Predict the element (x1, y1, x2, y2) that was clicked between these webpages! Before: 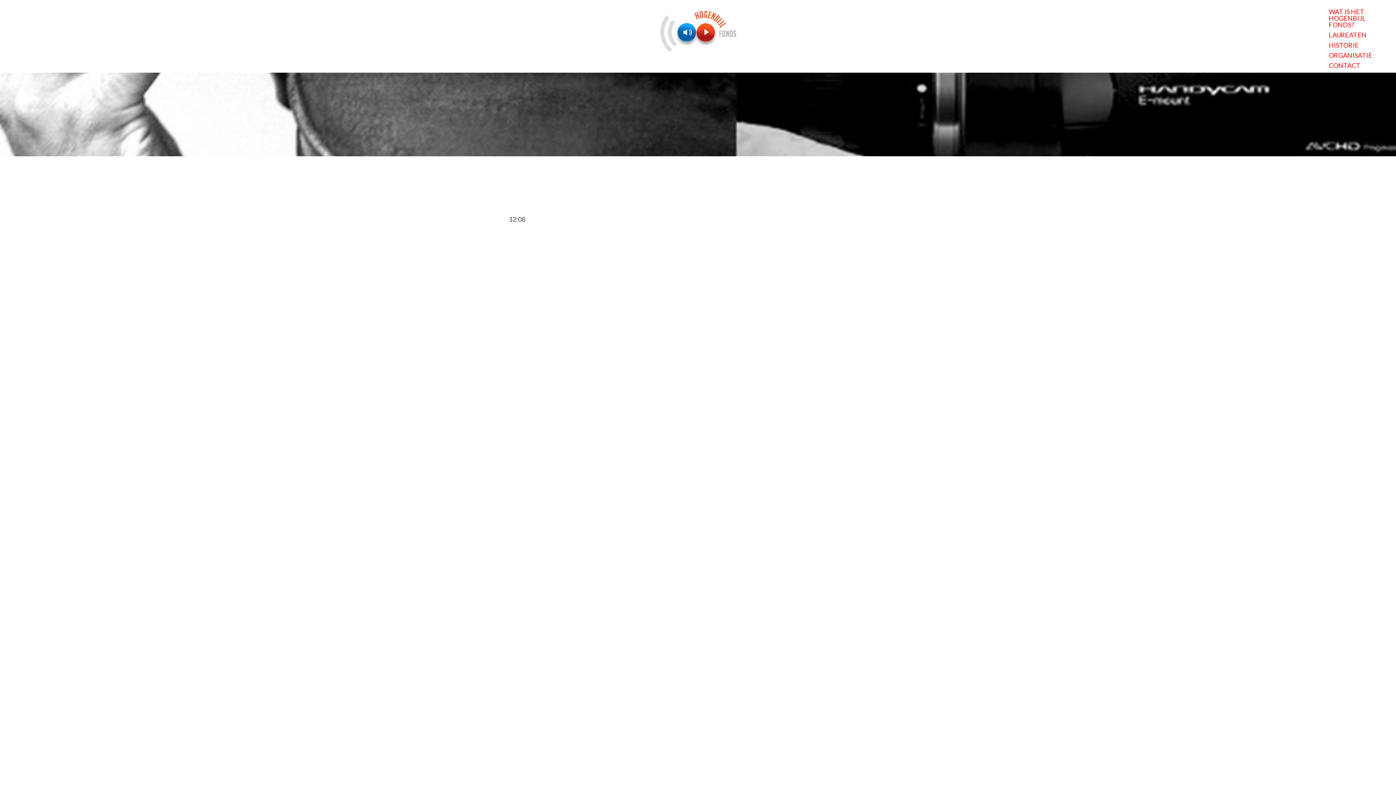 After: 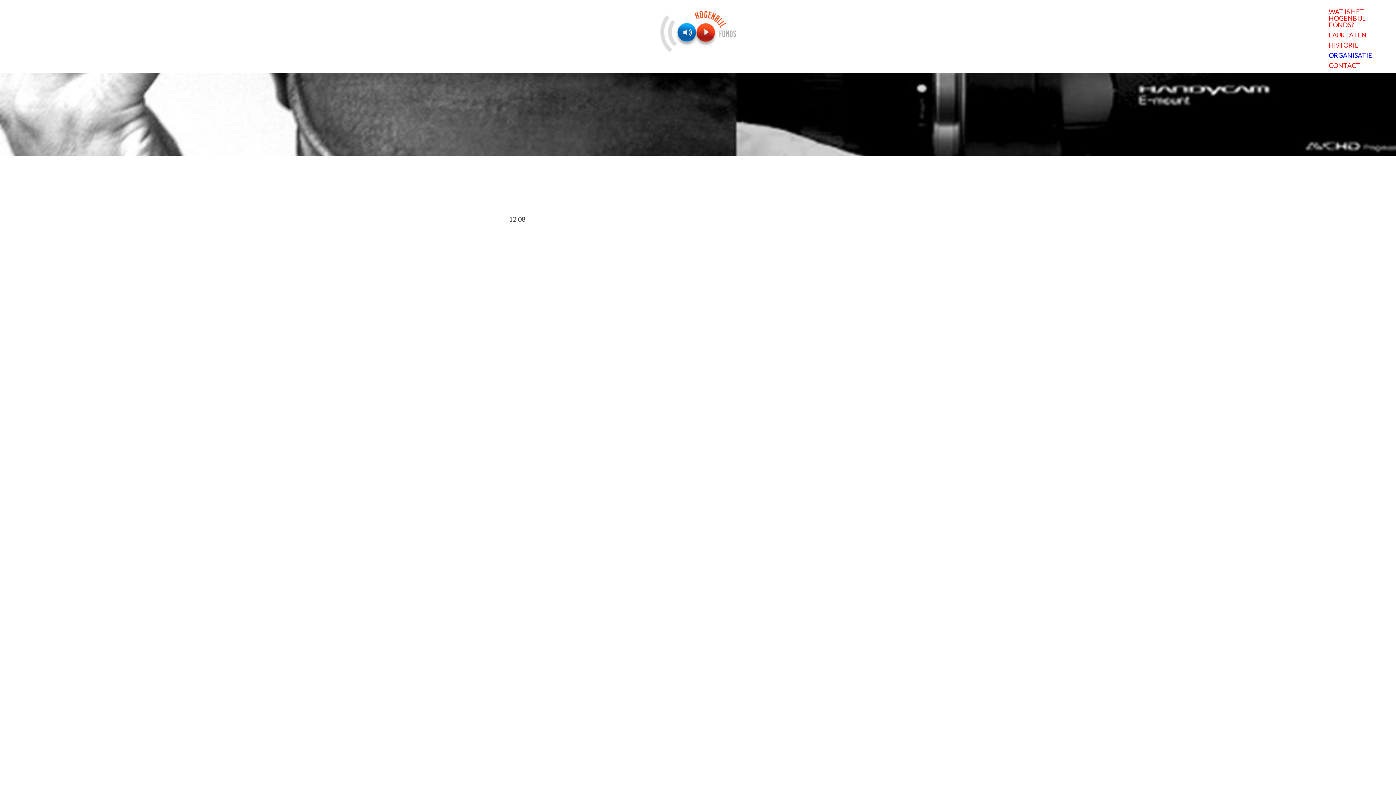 Action: label: ORGANISATIE bbox: (1329, 51, 1390, 58)